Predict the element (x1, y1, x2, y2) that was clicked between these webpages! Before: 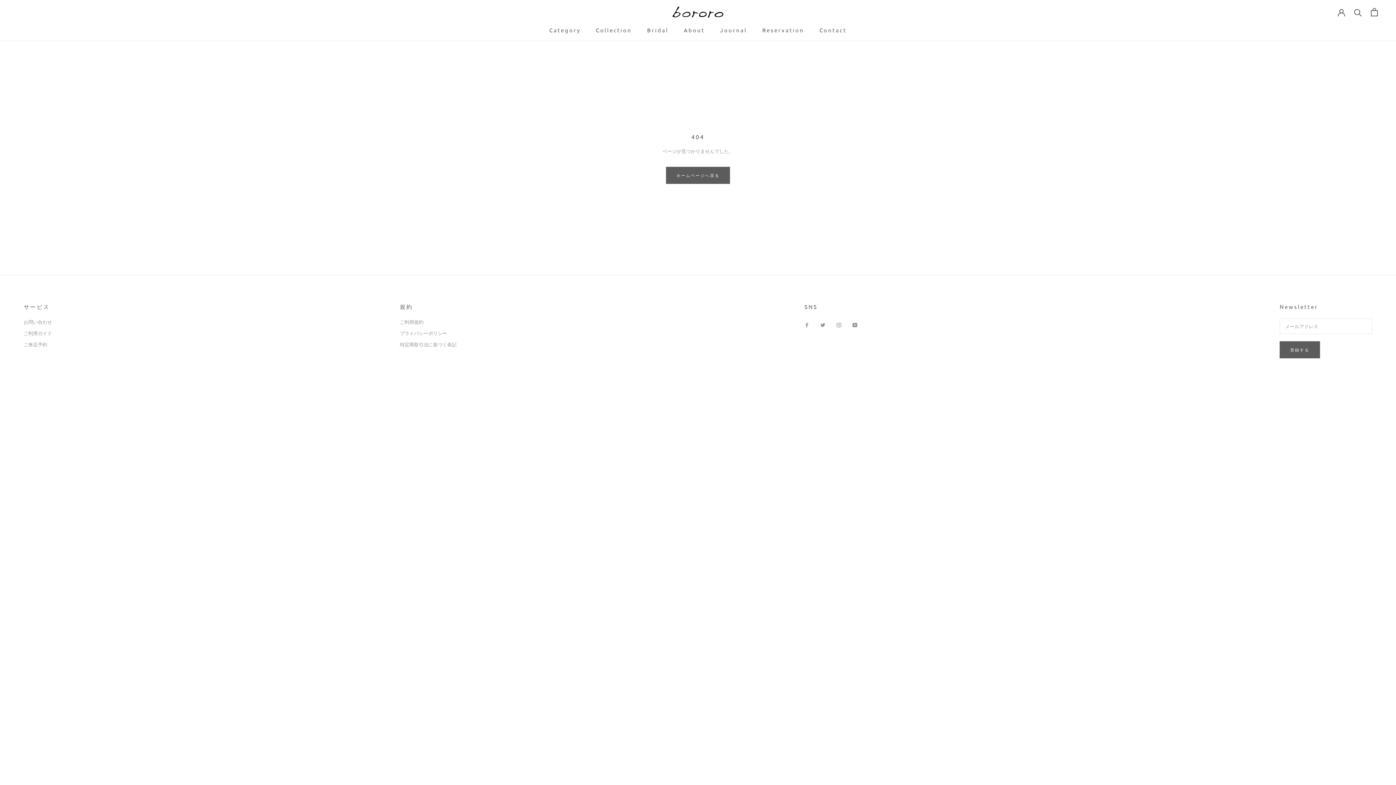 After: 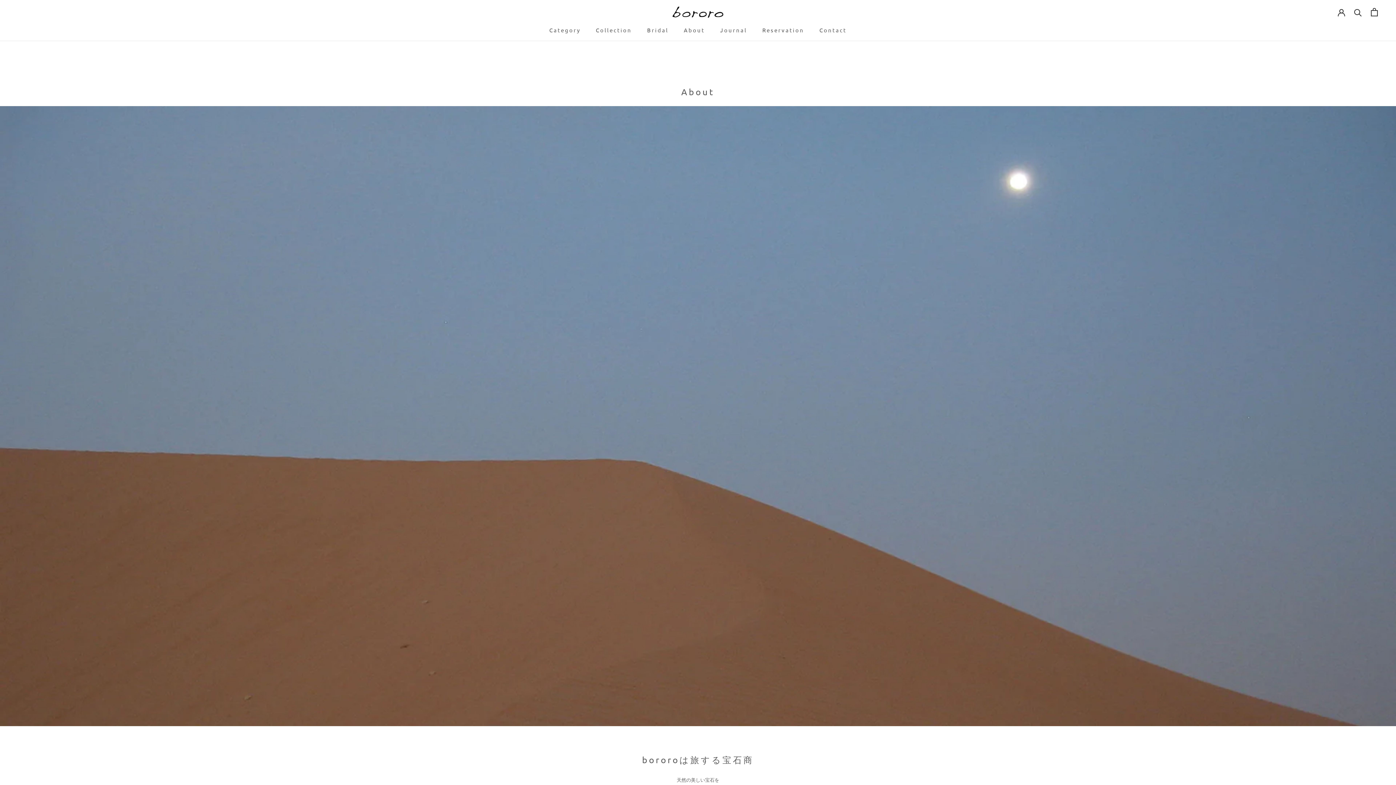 Action: bbox: (684, 26, 705, 33) label: About